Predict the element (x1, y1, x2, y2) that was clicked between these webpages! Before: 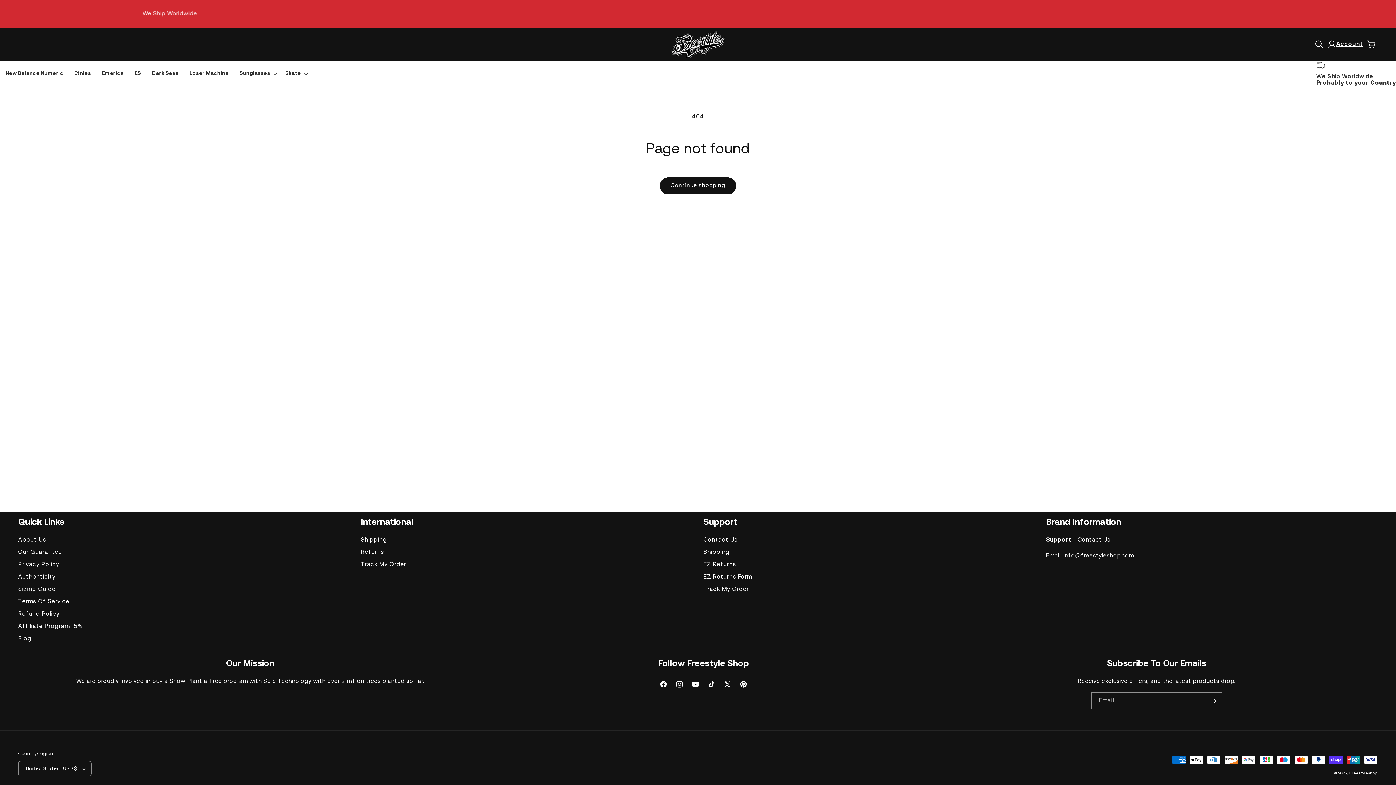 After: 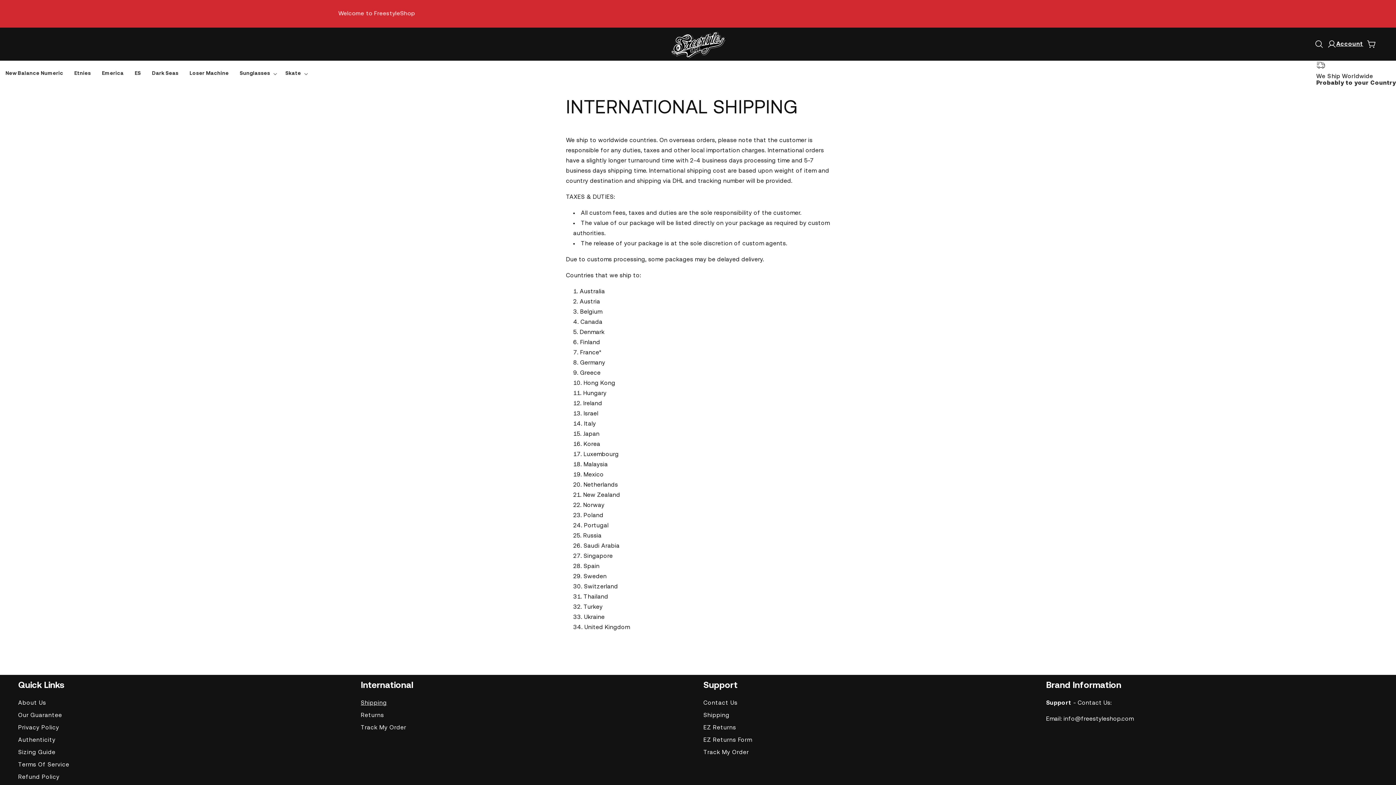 Action: label: Shipping bbox: (360, 536, 387, 546)